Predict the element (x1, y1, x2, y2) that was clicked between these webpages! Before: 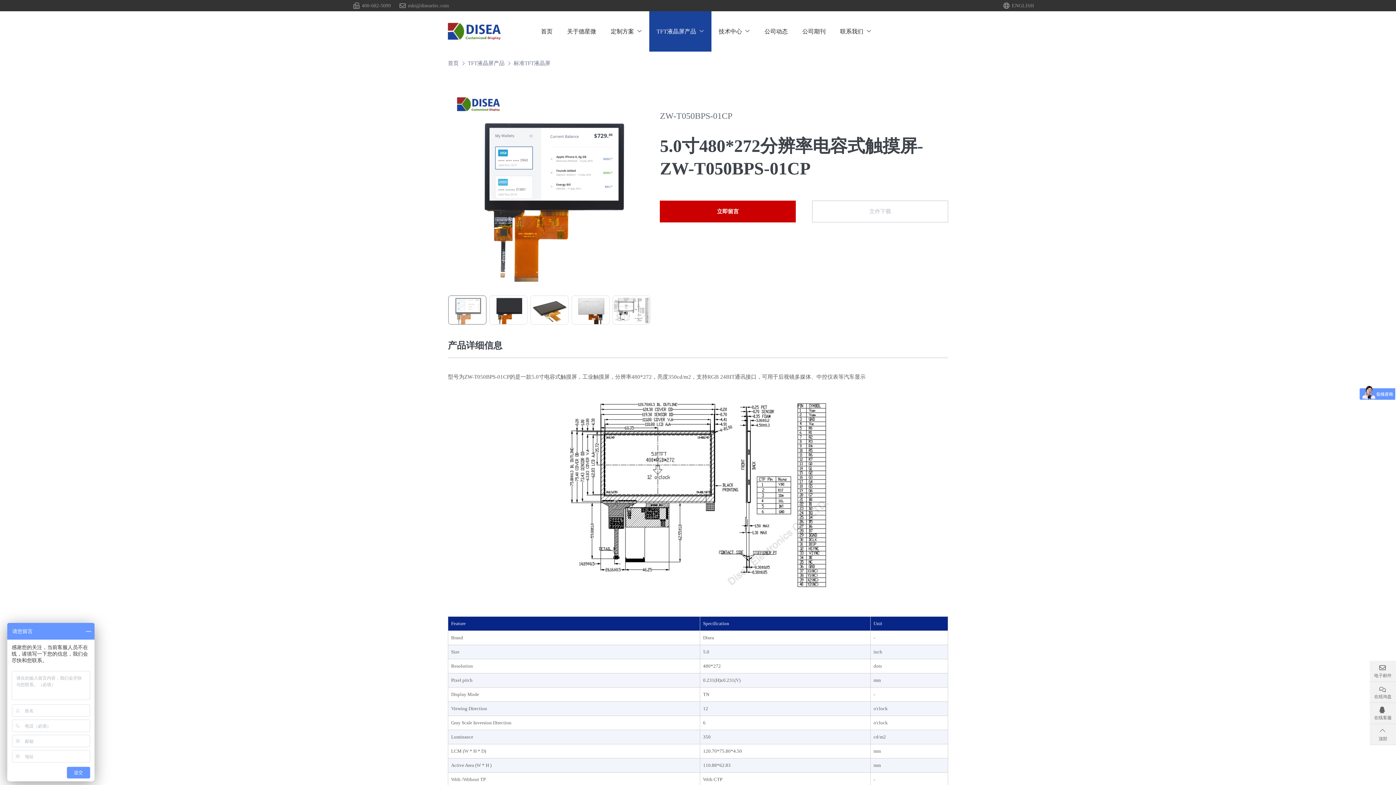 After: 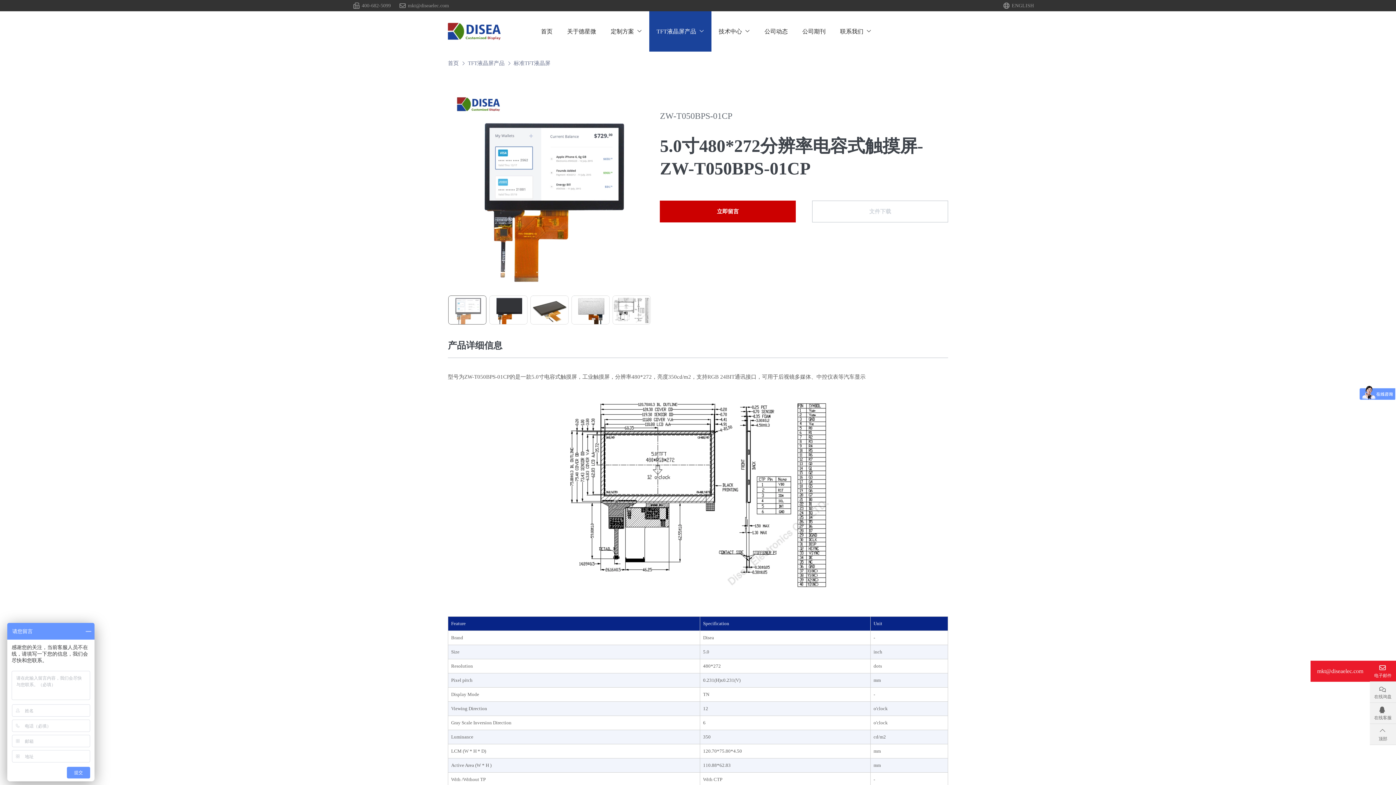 Action: label: 电子邮件 bbox: (1370, 661, 1396, 682)